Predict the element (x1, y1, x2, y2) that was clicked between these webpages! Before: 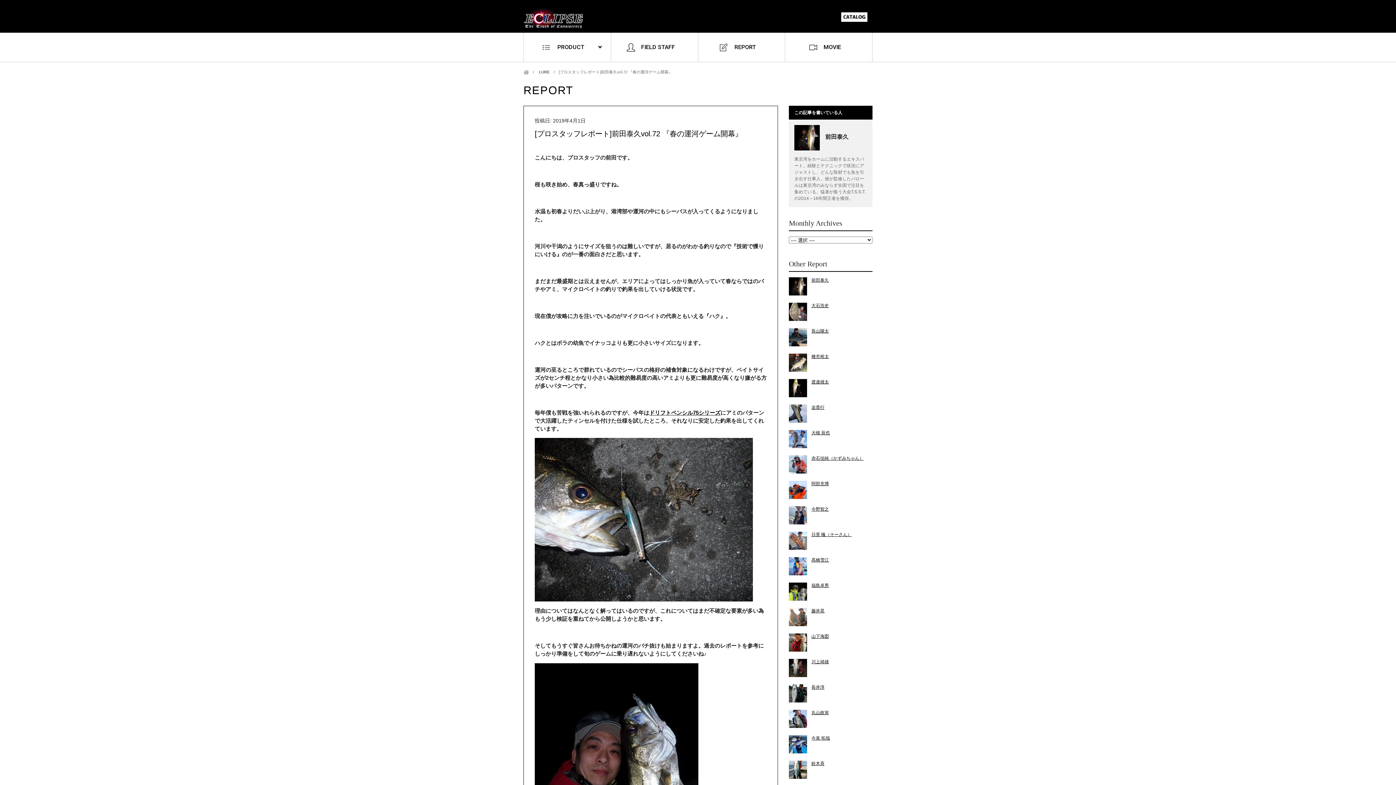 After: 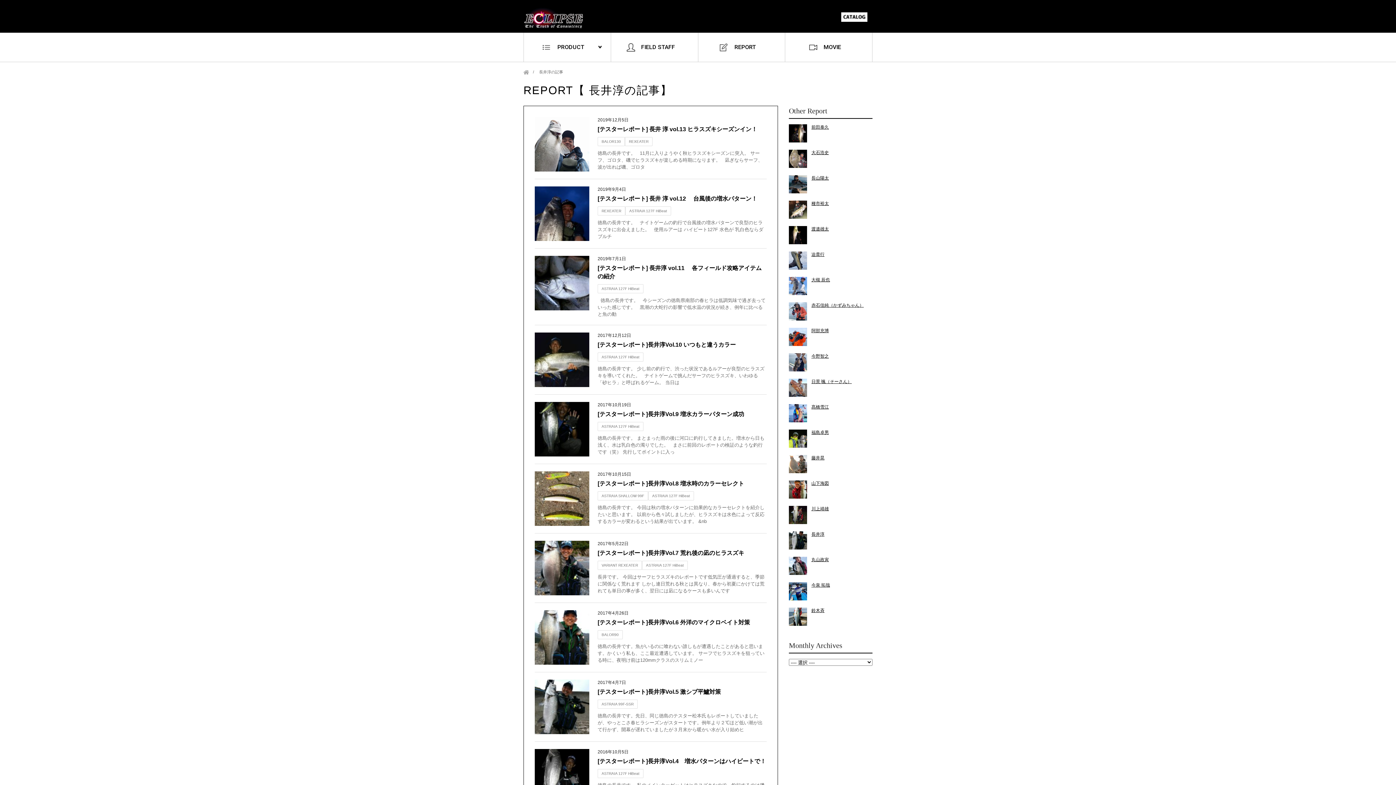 Action: bbox: (789, 684, 872, 690) label: 長井淳